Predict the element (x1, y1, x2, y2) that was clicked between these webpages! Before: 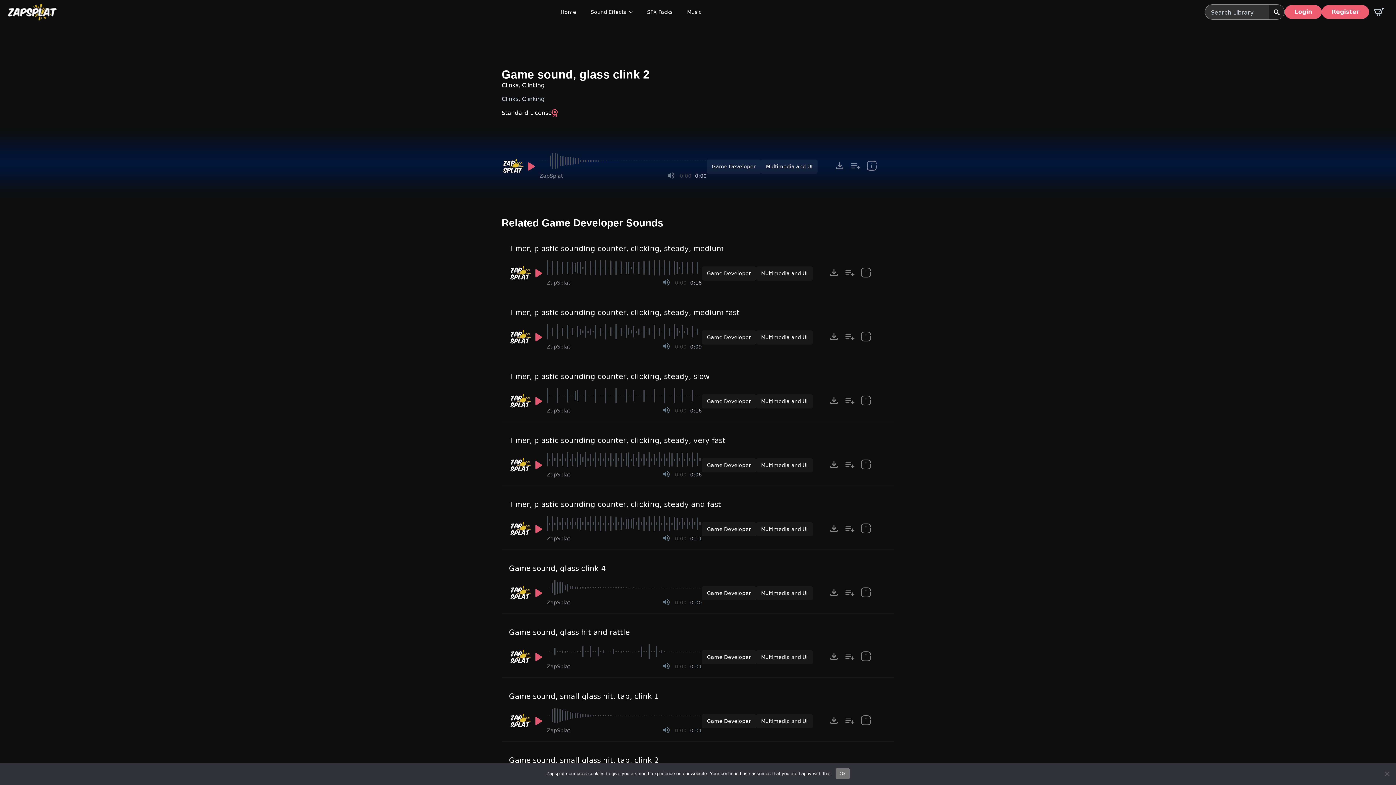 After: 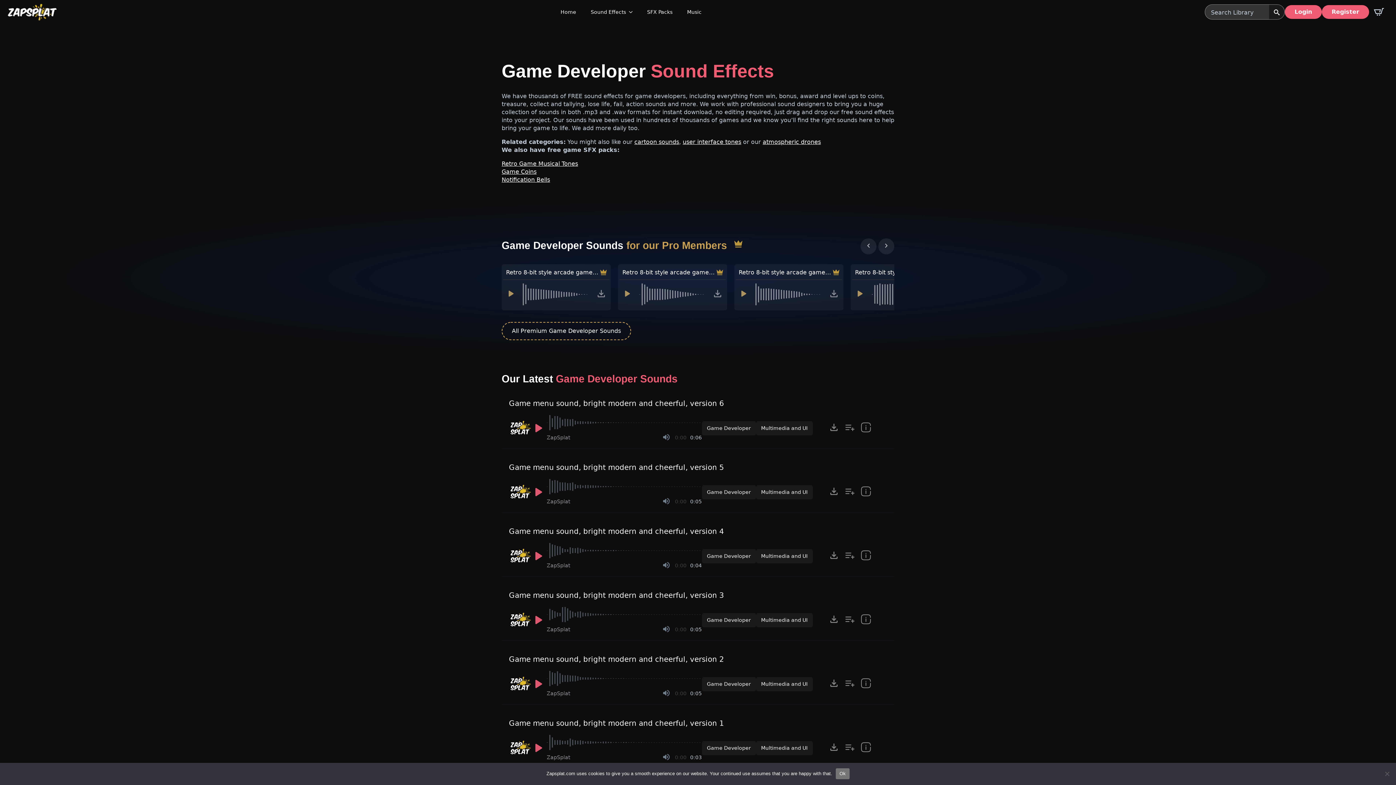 Action: bbox: (702, 266, 756, 280) label: Game Developer